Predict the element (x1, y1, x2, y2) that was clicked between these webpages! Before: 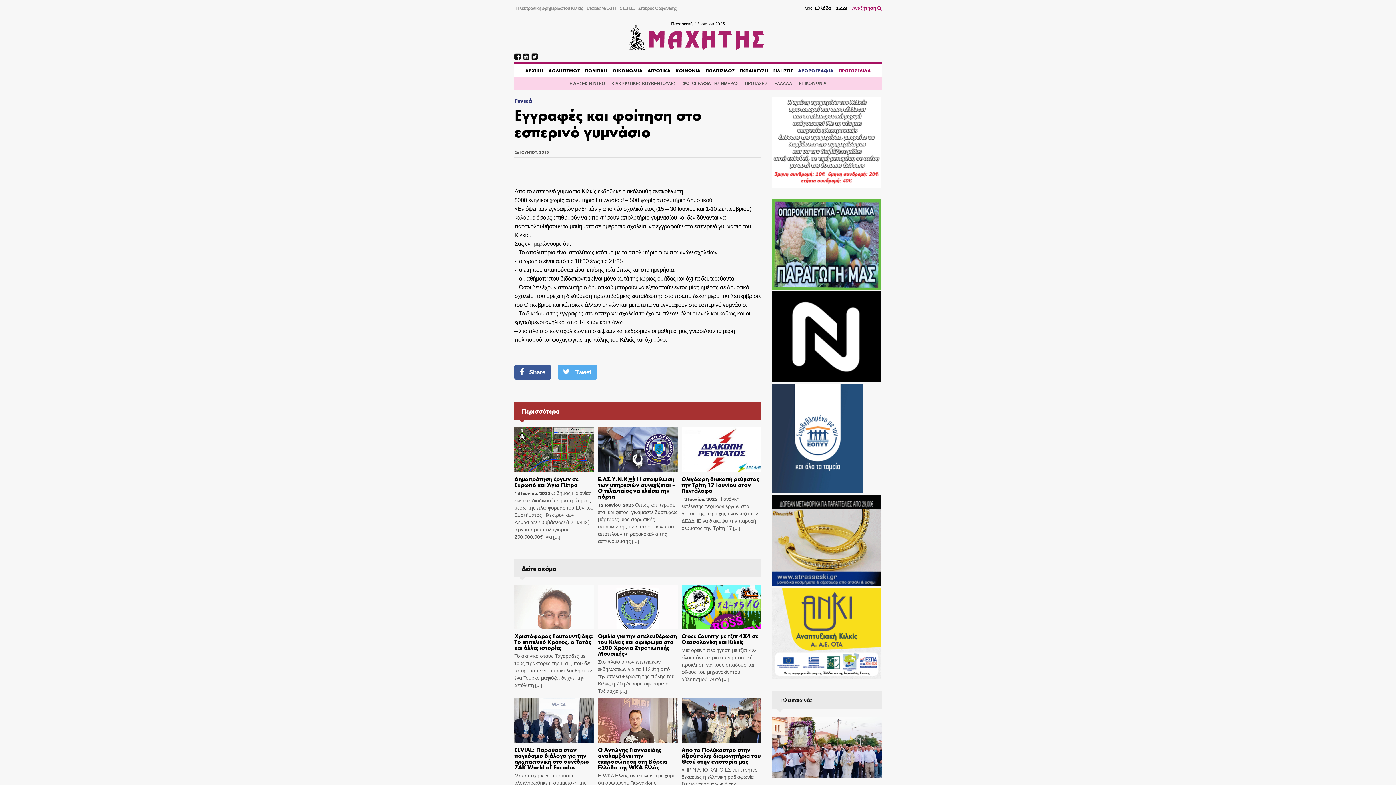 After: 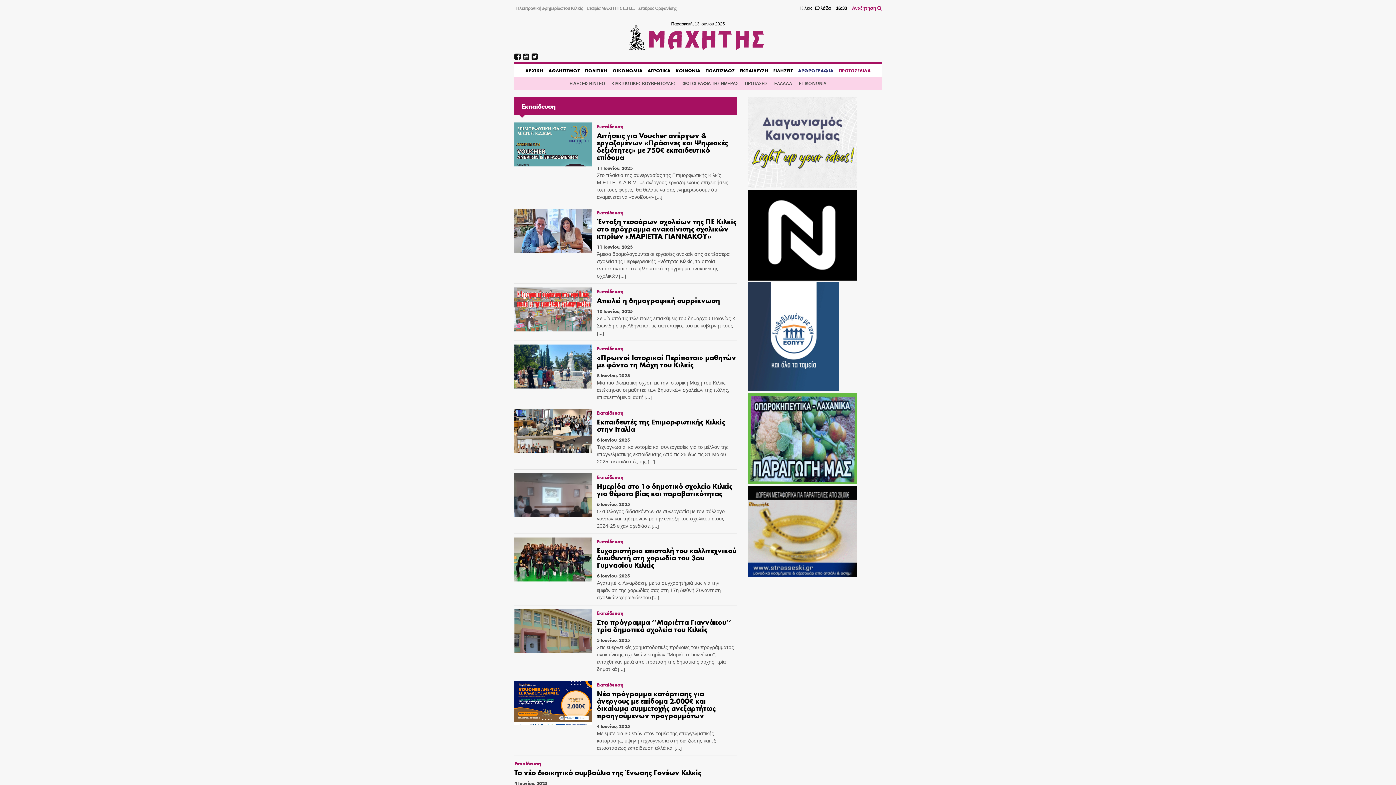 Action: bbox: (737, 63, 770, 77) label: ΕΚΠΑΙΔΕΥΣΗ